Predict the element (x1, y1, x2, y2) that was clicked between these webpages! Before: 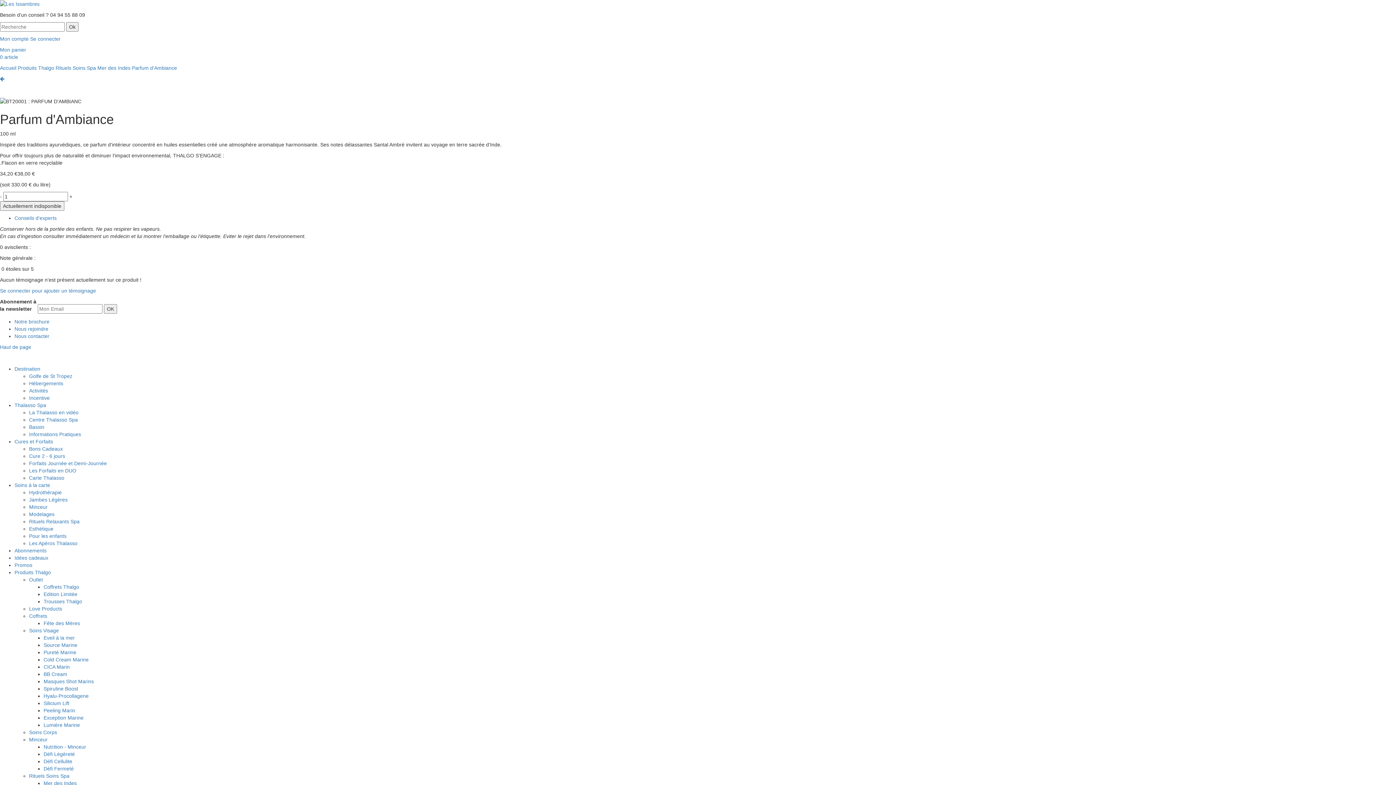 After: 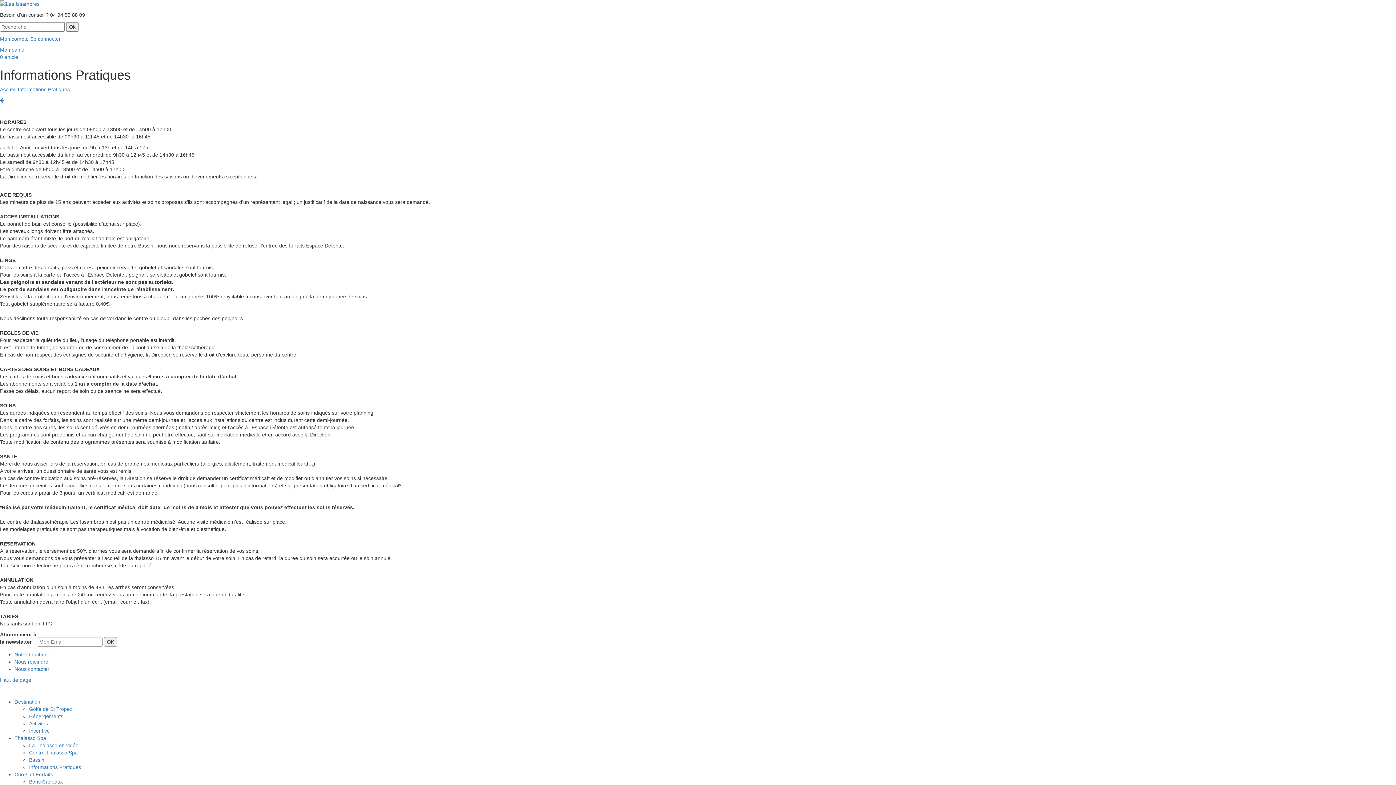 Action: bbox: (29, 431, 81, 437) label: Informations Pratiques